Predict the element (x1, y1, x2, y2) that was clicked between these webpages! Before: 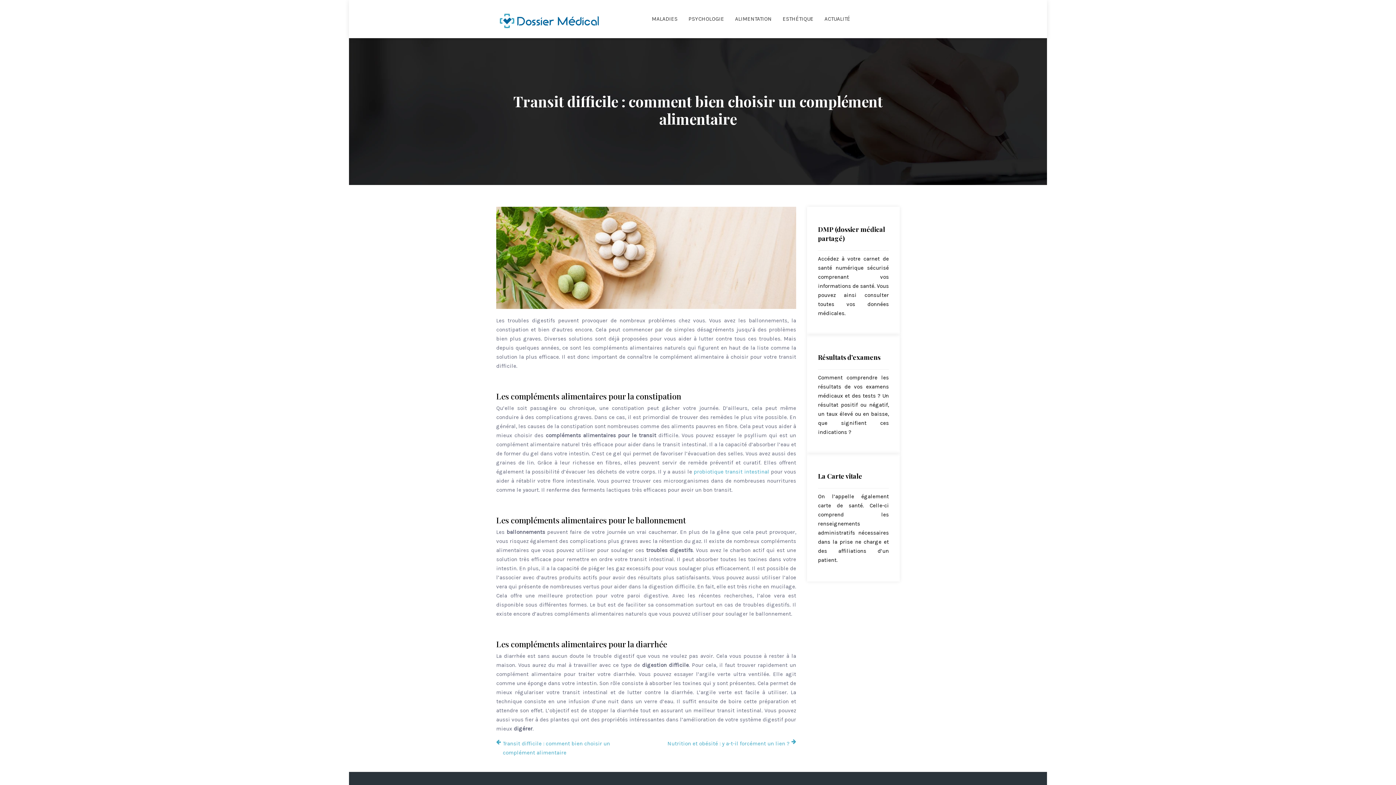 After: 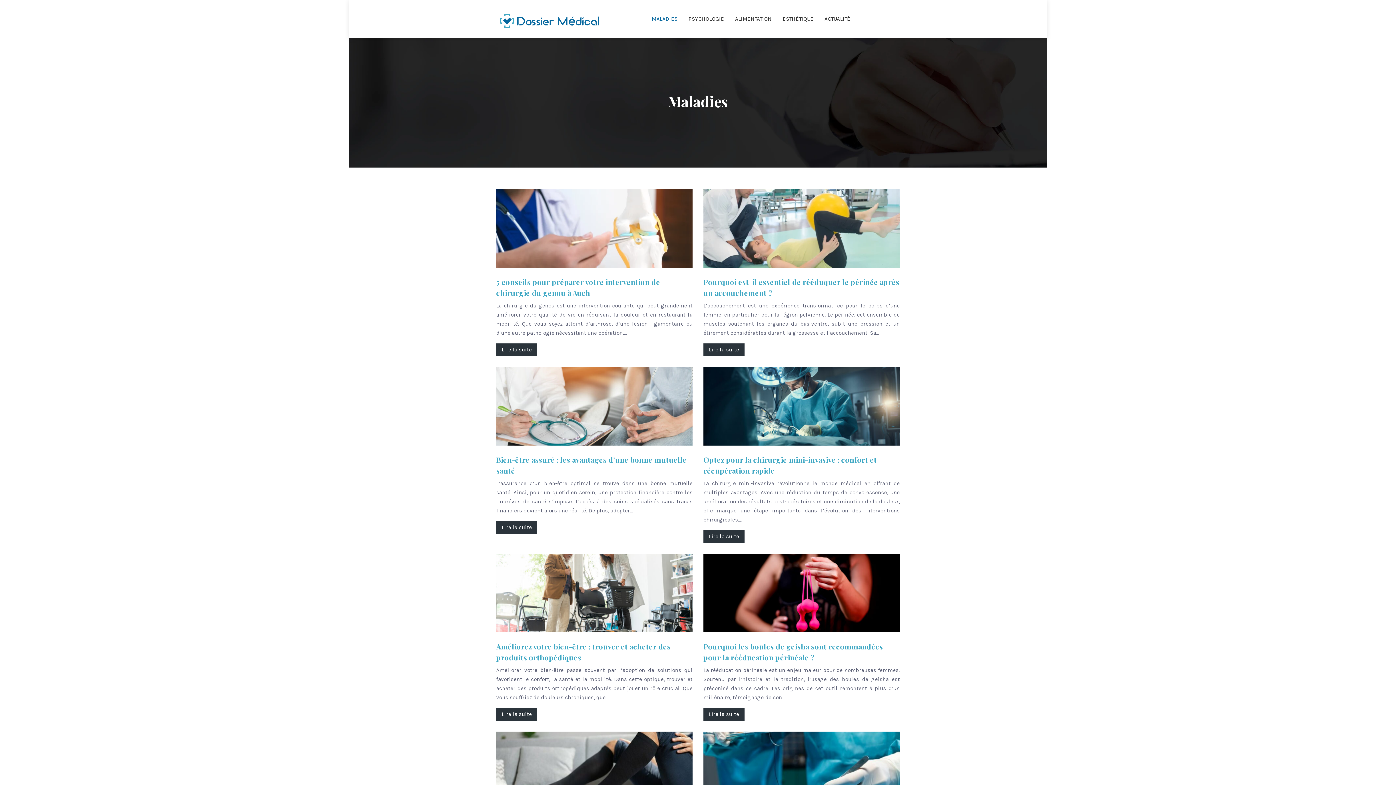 Action: label: MALADIES bbox: (651, 14, 677, 23)